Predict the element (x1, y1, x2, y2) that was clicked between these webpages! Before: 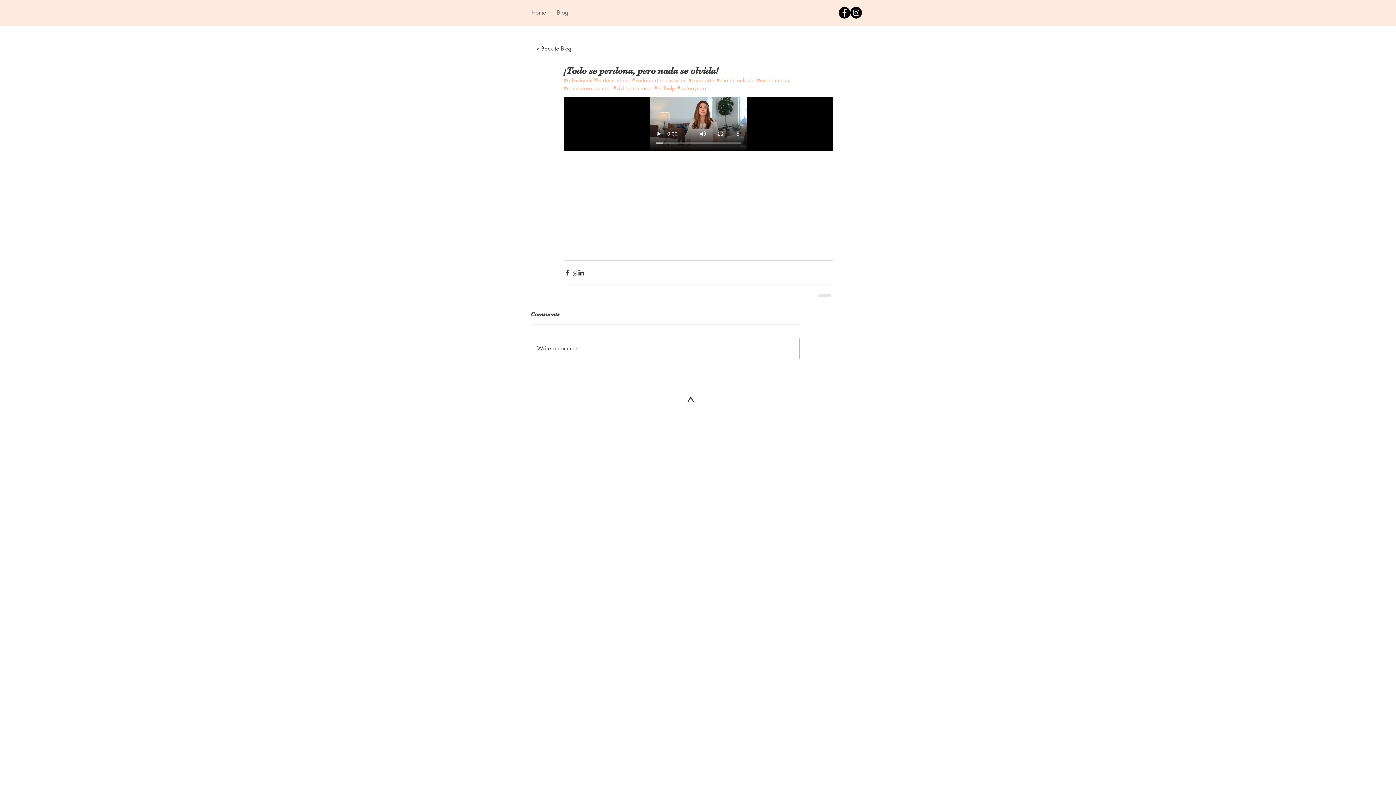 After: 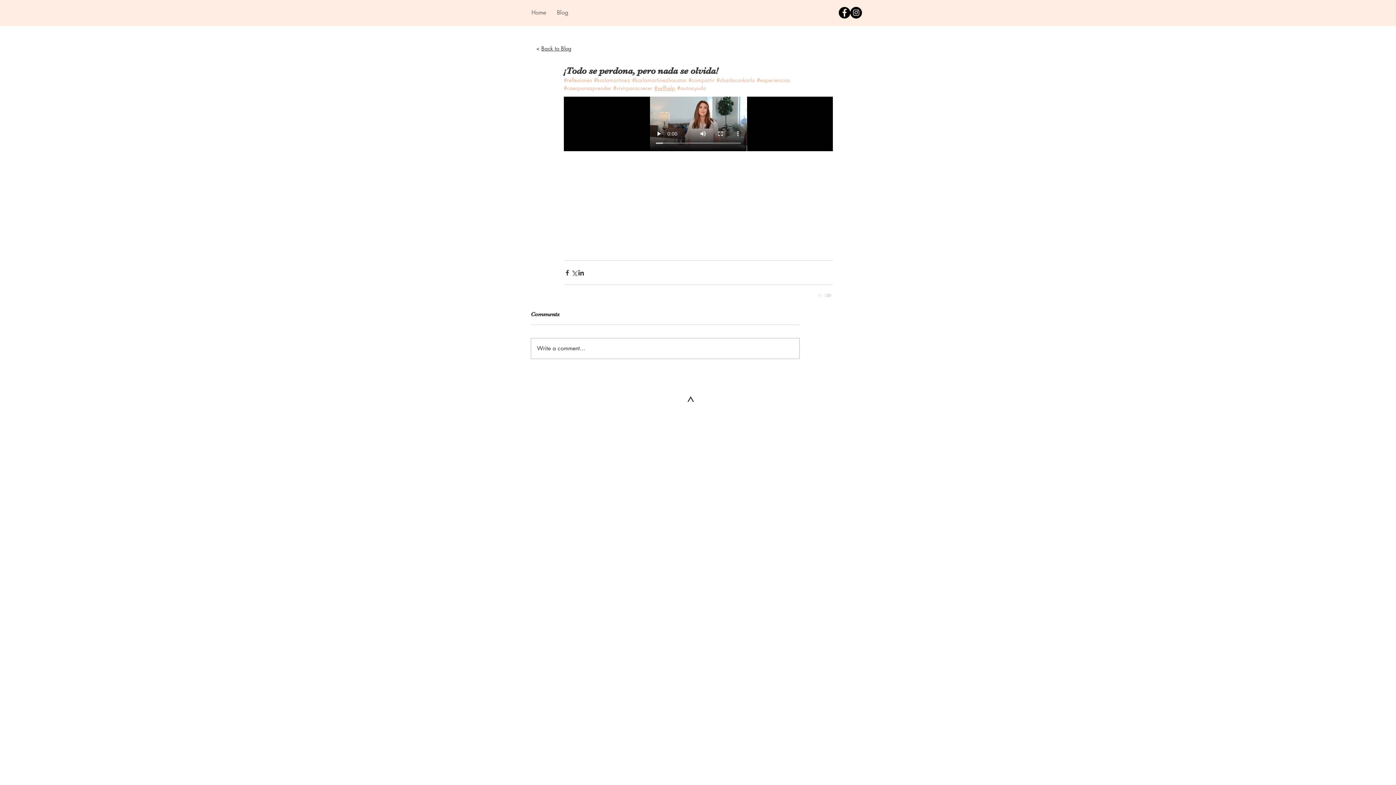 Action: bbox: (654, 84, 675, 91) label: #selfhelp